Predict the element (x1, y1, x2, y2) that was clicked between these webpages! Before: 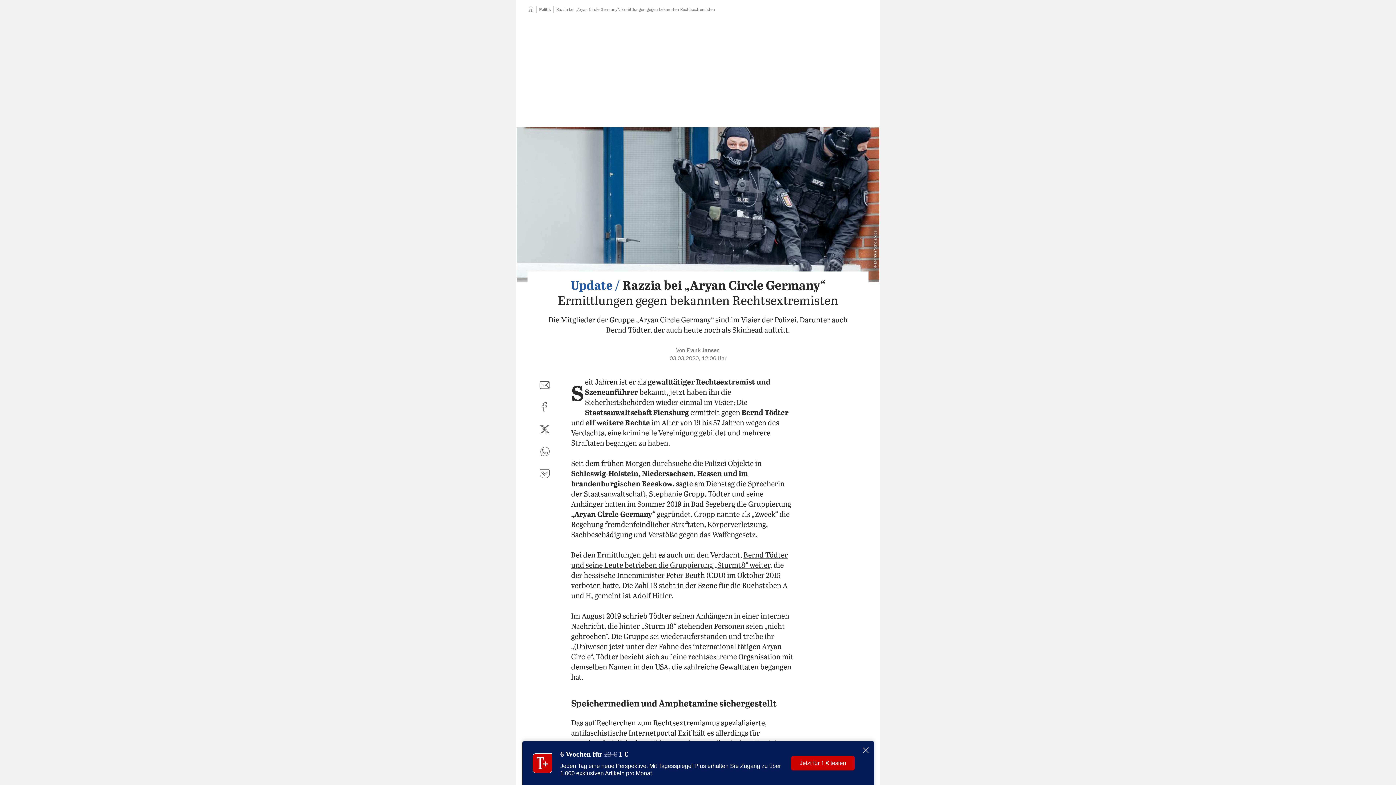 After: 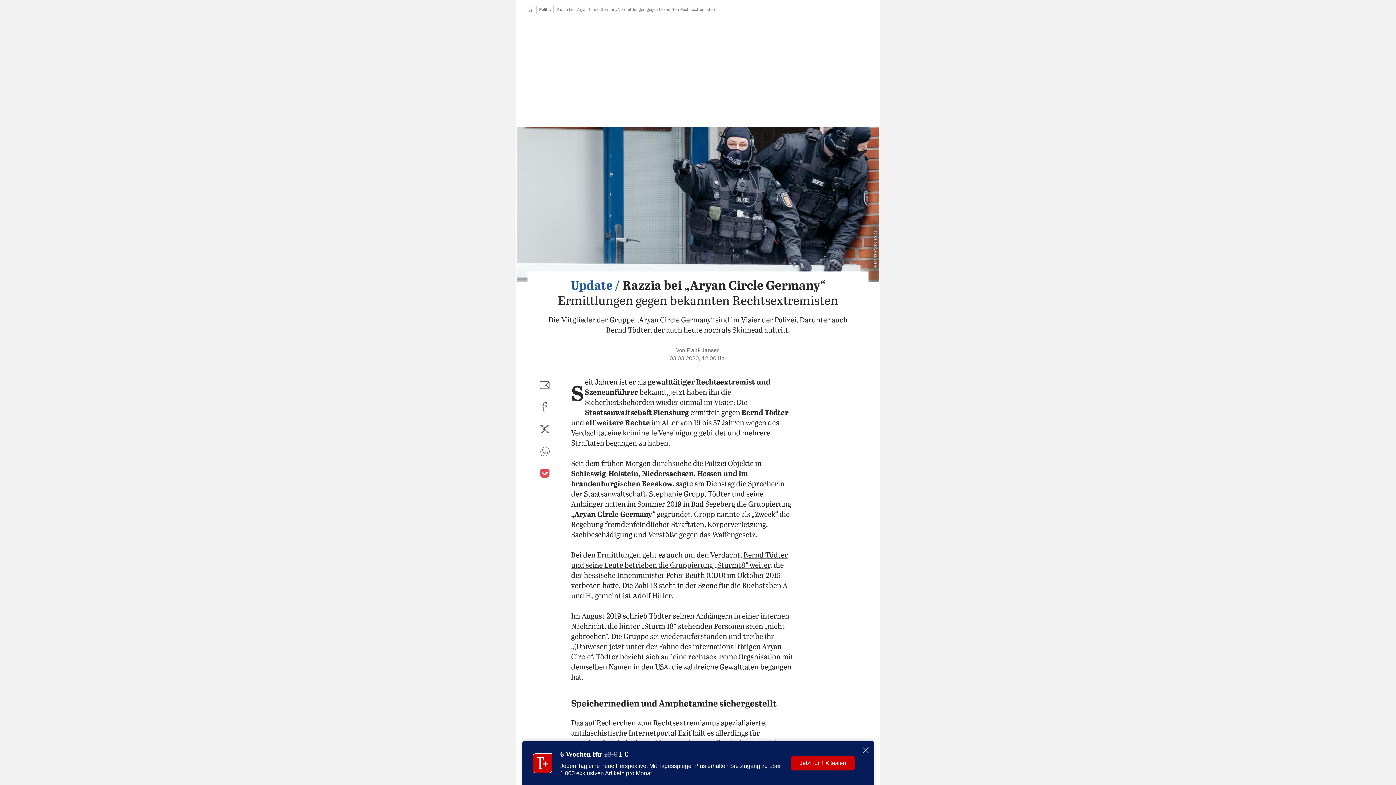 Action: bbox: (536, 465, 553, 482) label: auf Pocket teilen